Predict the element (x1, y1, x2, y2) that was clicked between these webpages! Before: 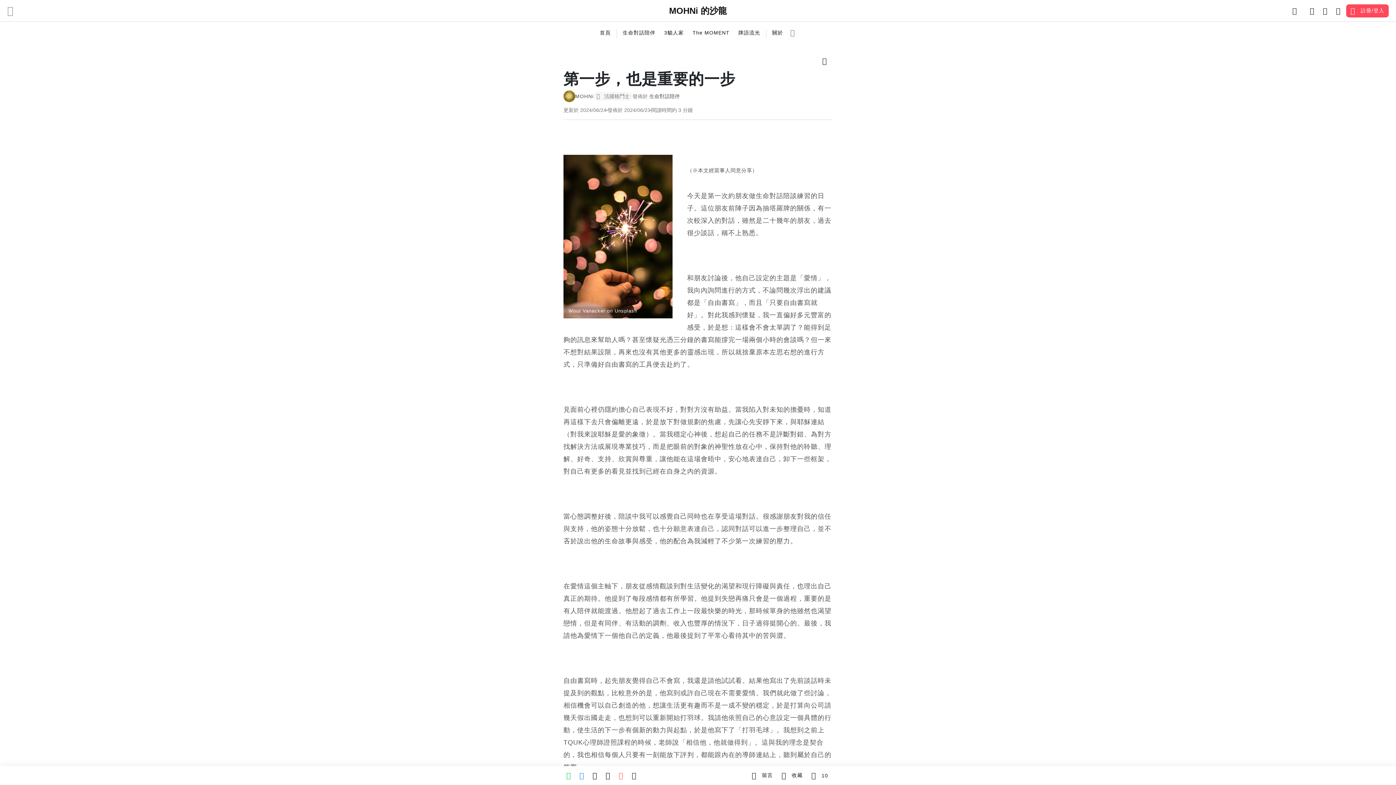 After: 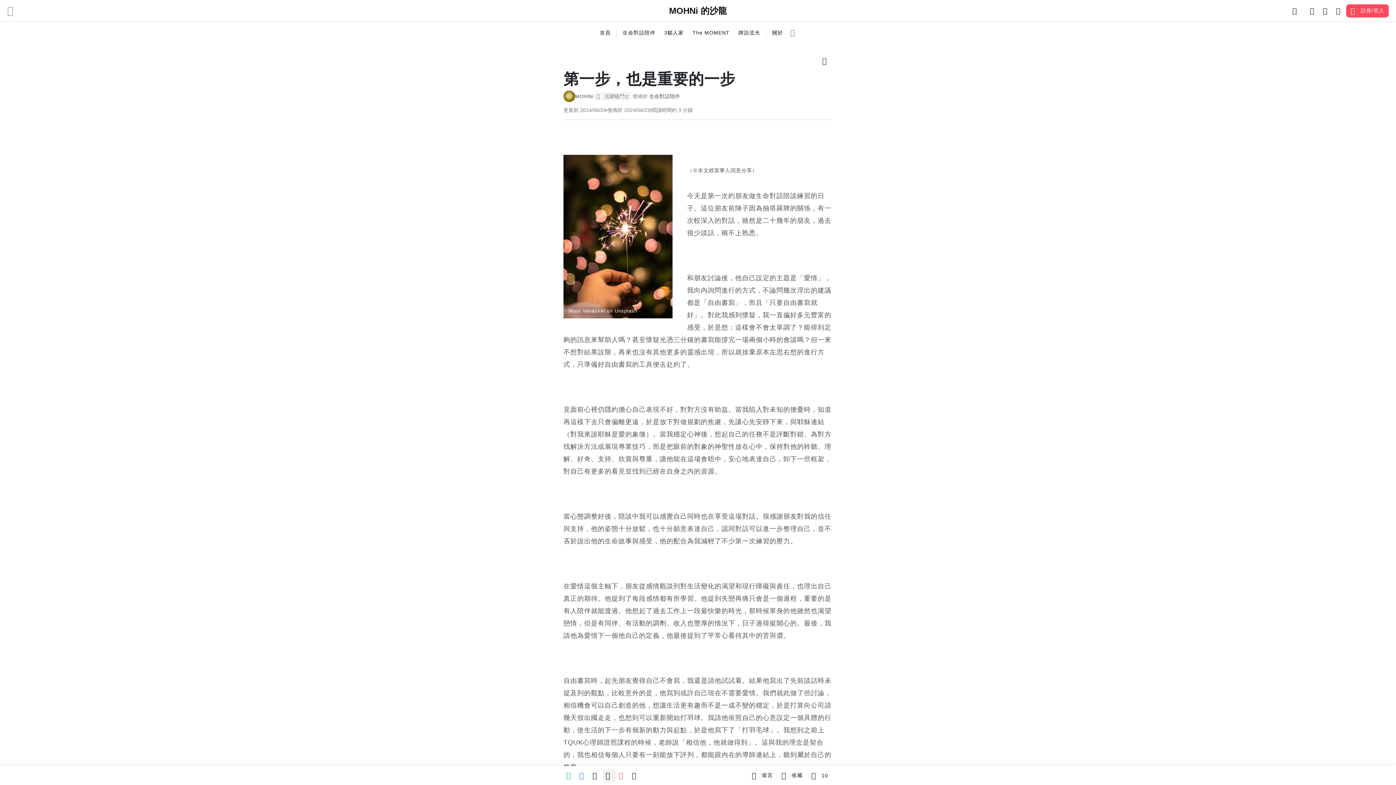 Action: bbox: (602, 769, 616, 782) label: twitter